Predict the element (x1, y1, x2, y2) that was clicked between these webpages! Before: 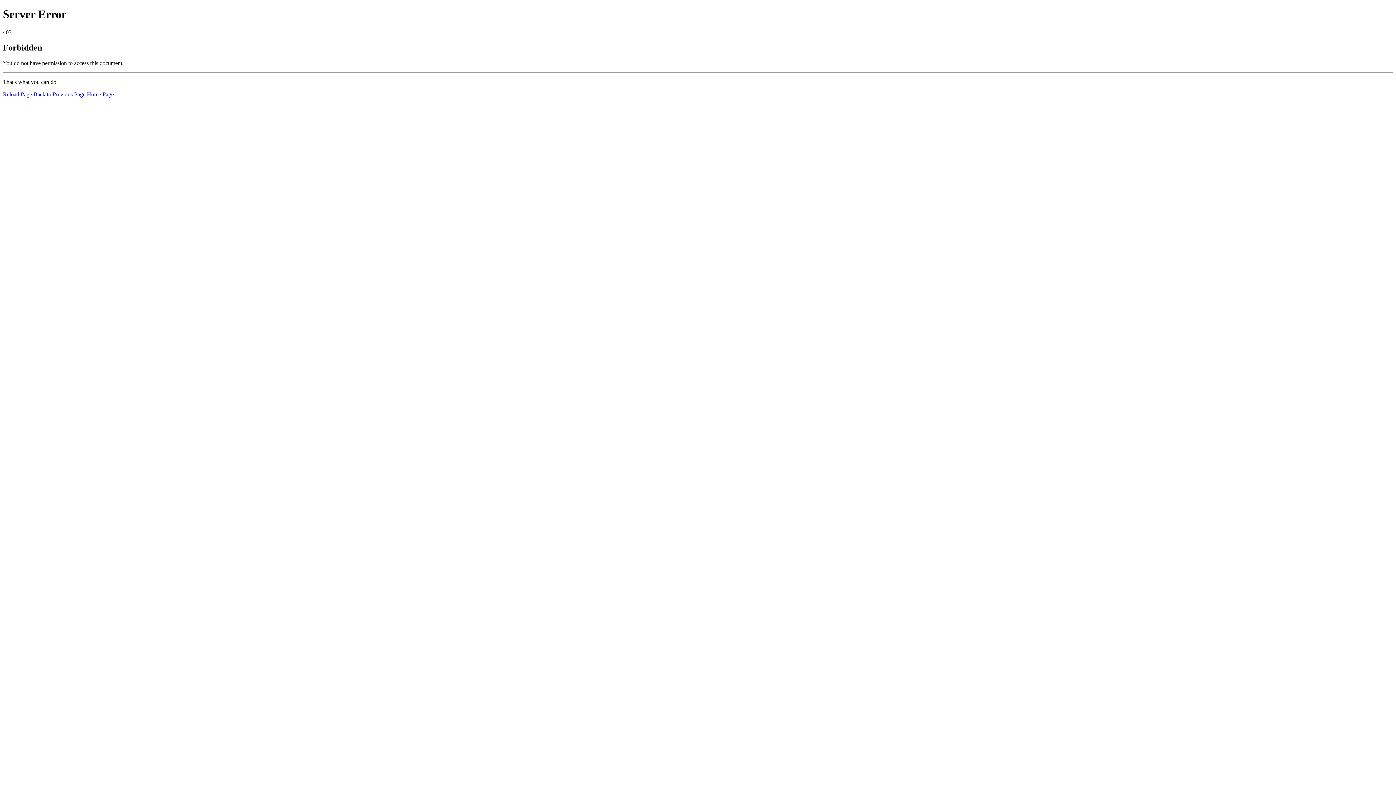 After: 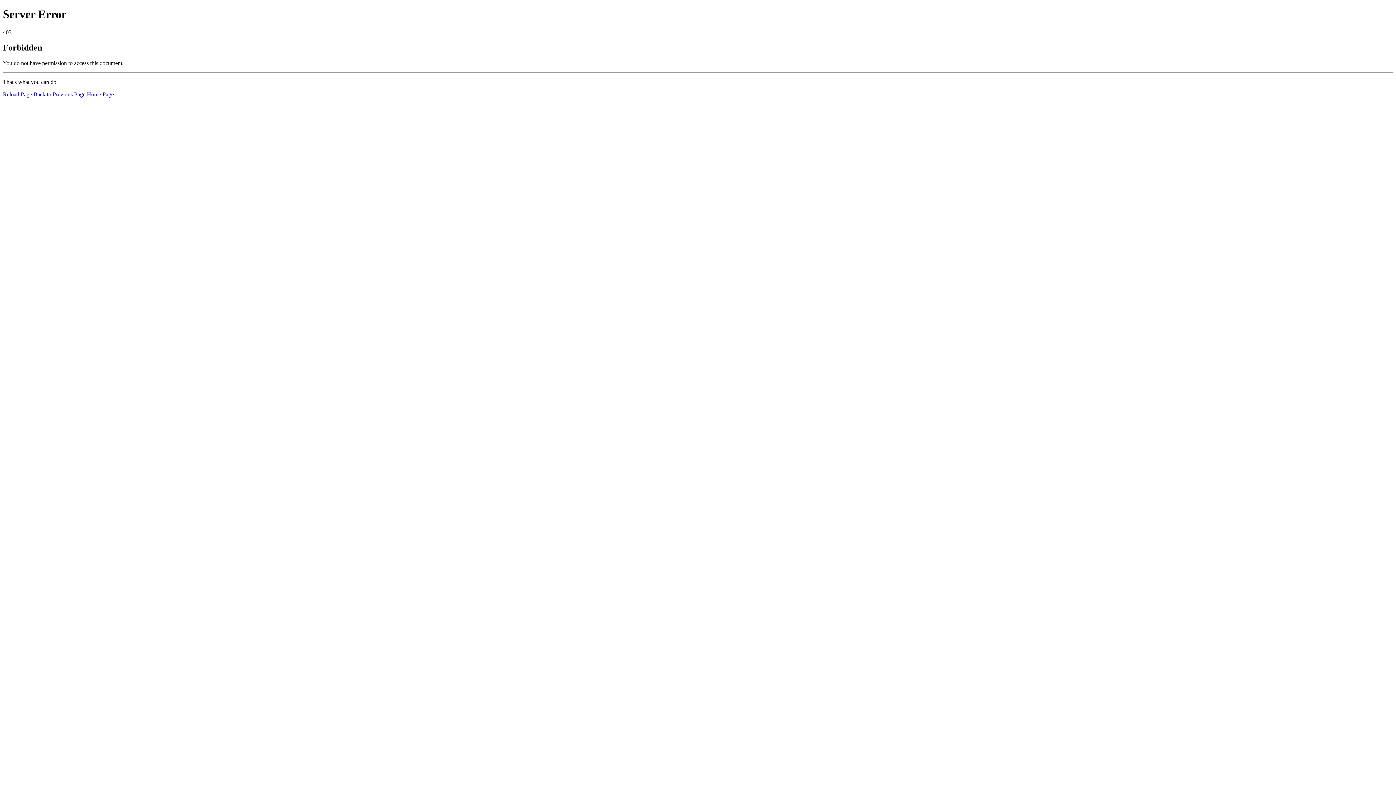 Action: label: Reload Page bbox: (2, 91, 32, 97)